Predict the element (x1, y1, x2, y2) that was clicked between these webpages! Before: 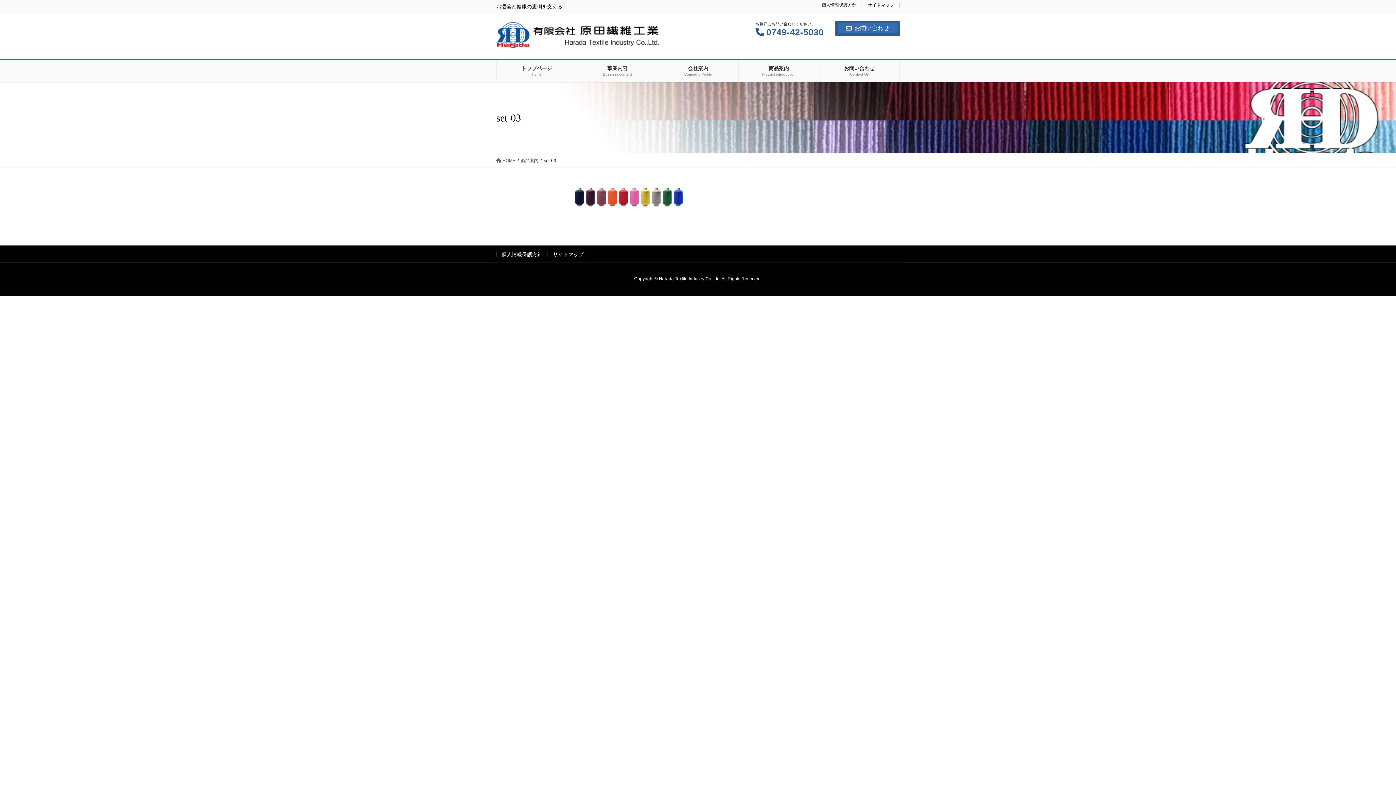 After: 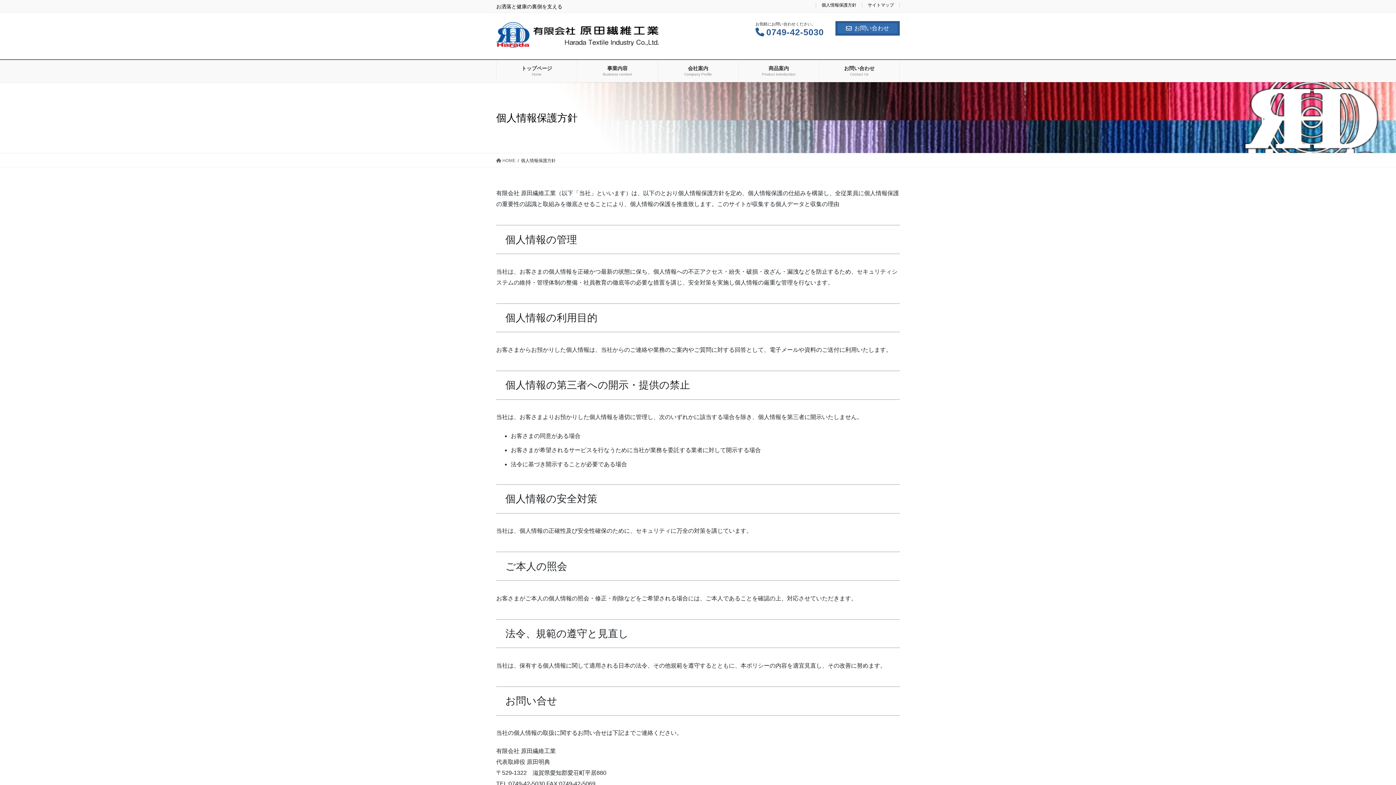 Action: label: 個人情報保護方針 bbox: (496, 251, 547, 257)